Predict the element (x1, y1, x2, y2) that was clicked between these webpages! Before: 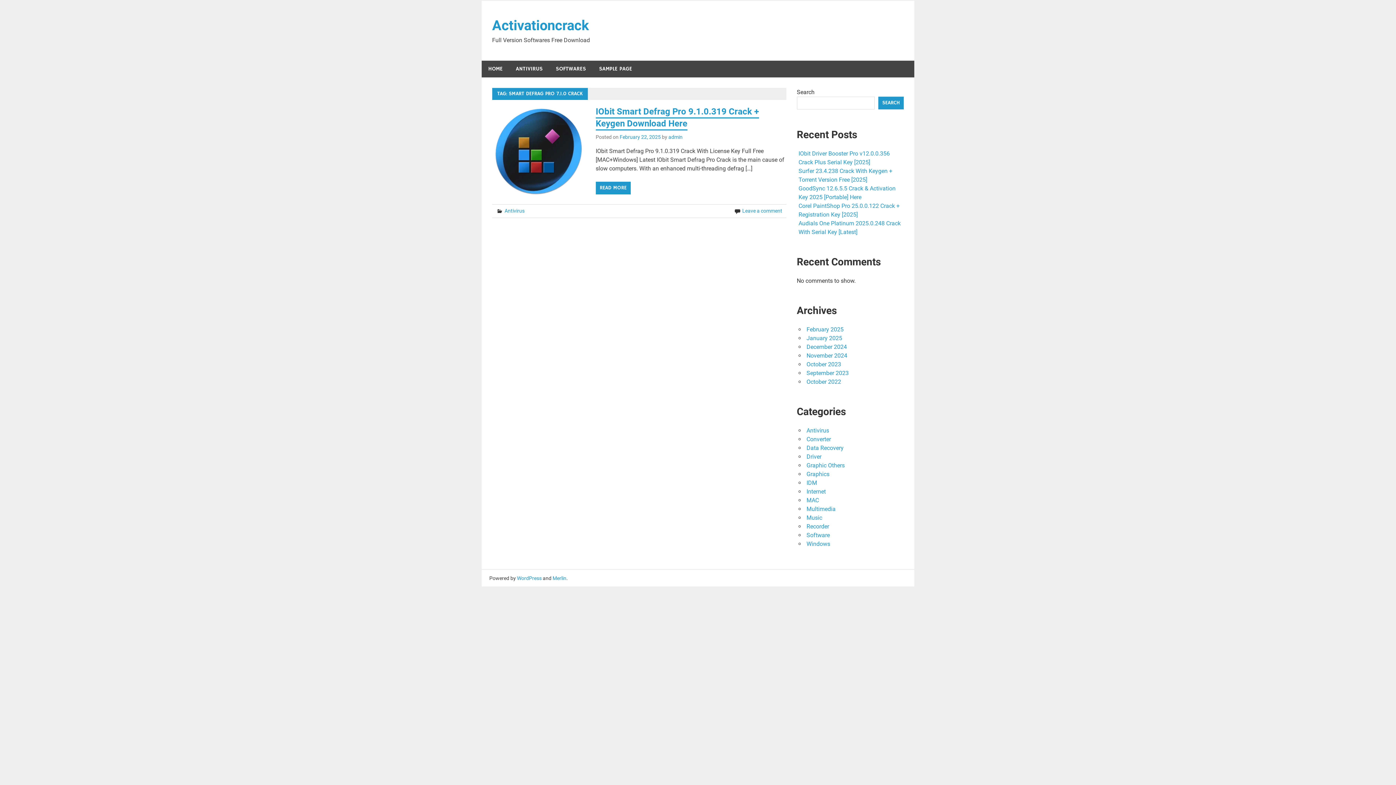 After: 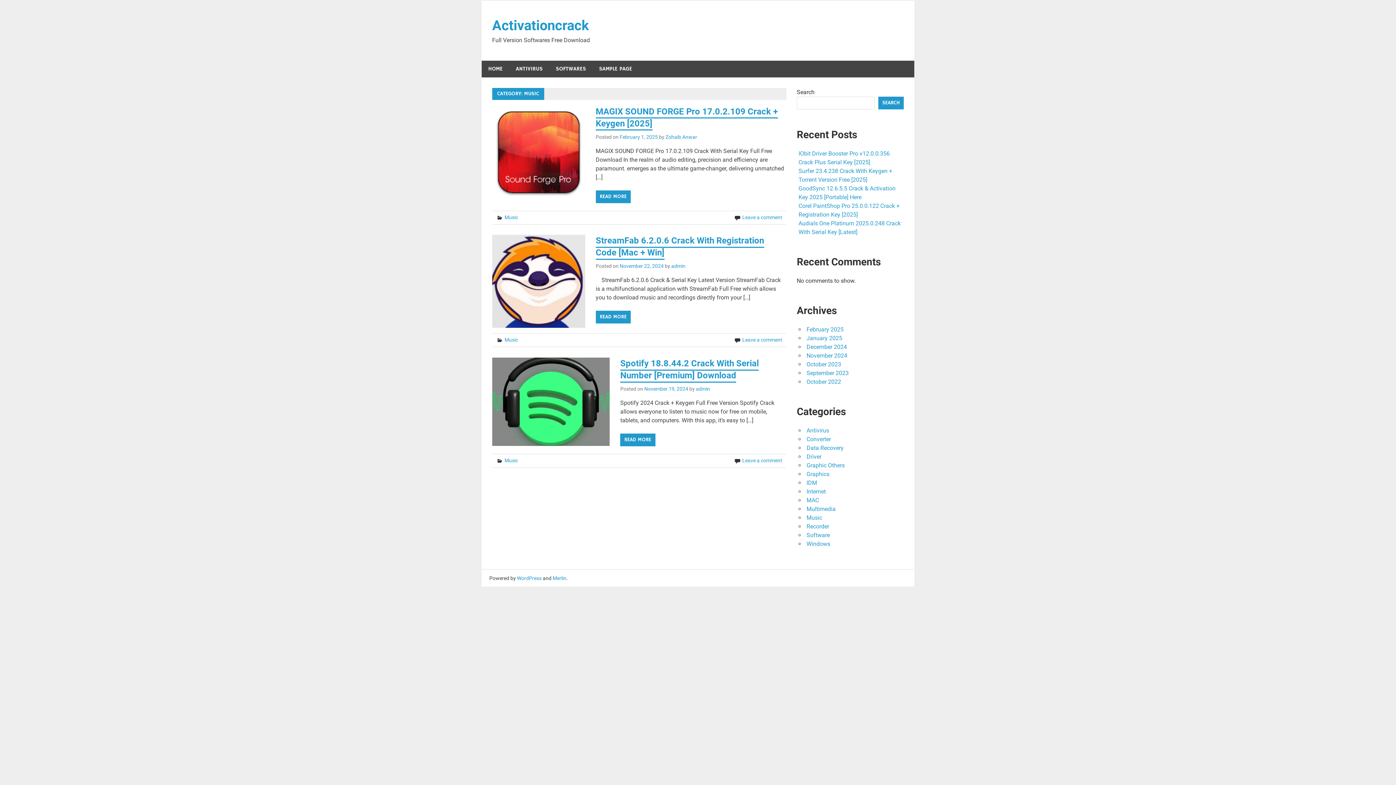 Action: bbox: (806, 514, 822, 521) label: Music